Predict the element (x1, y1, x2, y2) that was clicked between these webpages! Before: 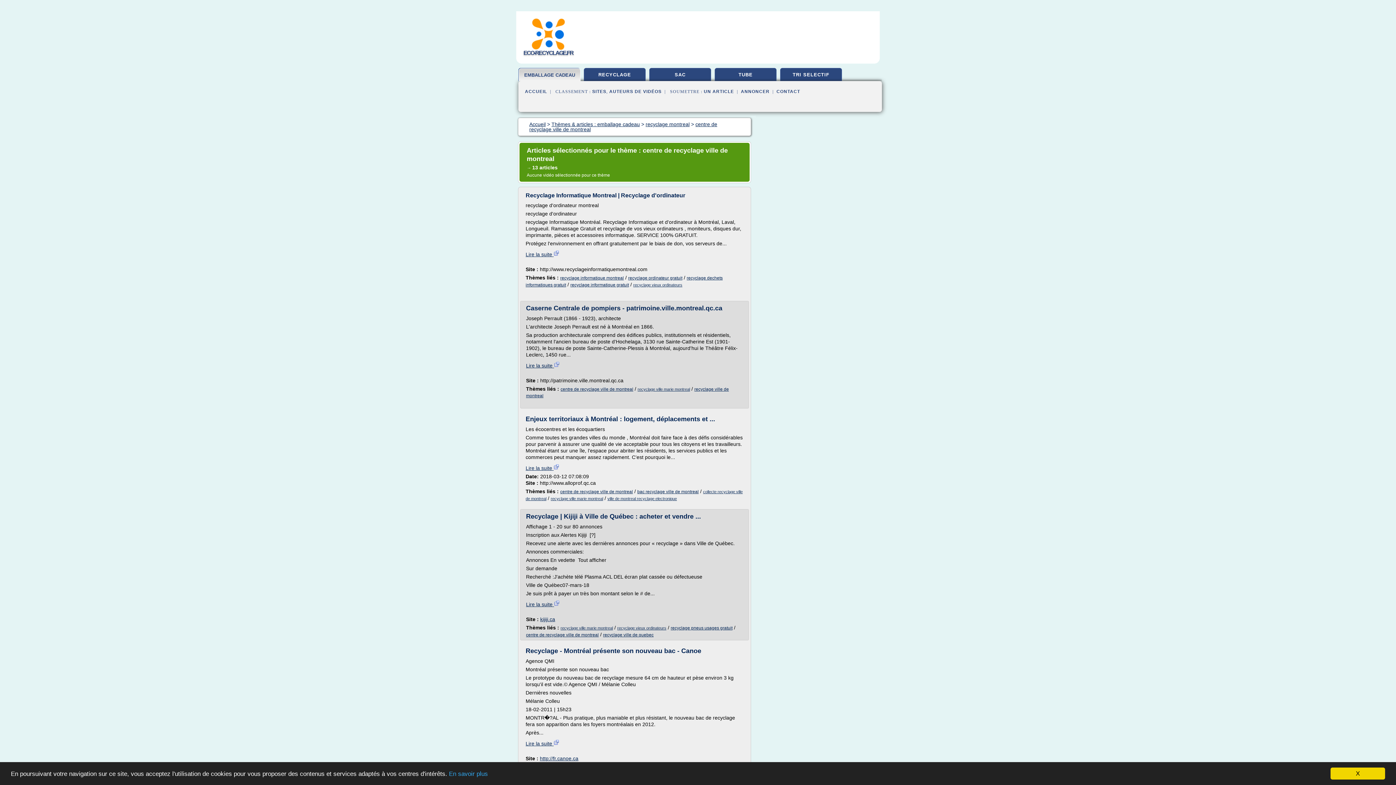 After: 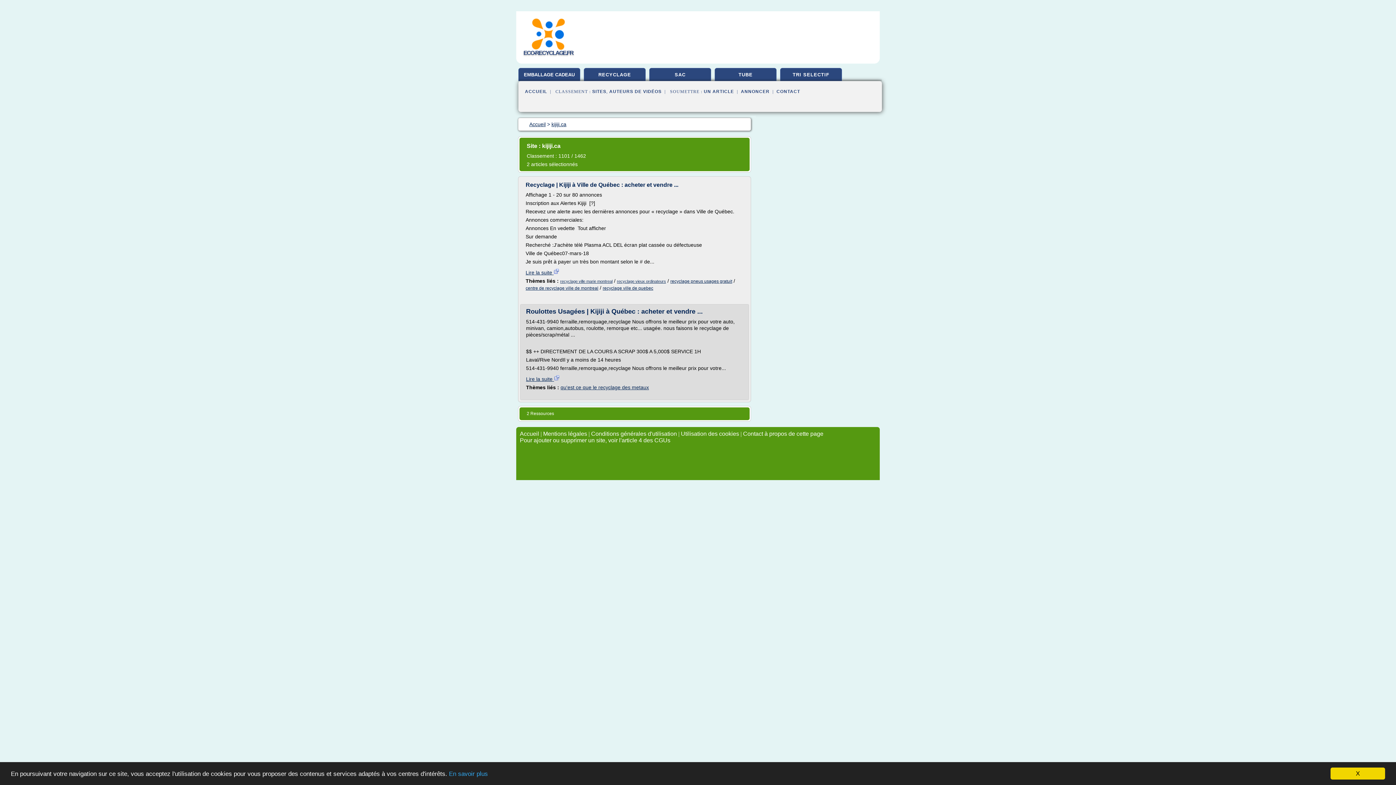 Action: label: kijiji.ca bbox: (540, 616, 555, 622)